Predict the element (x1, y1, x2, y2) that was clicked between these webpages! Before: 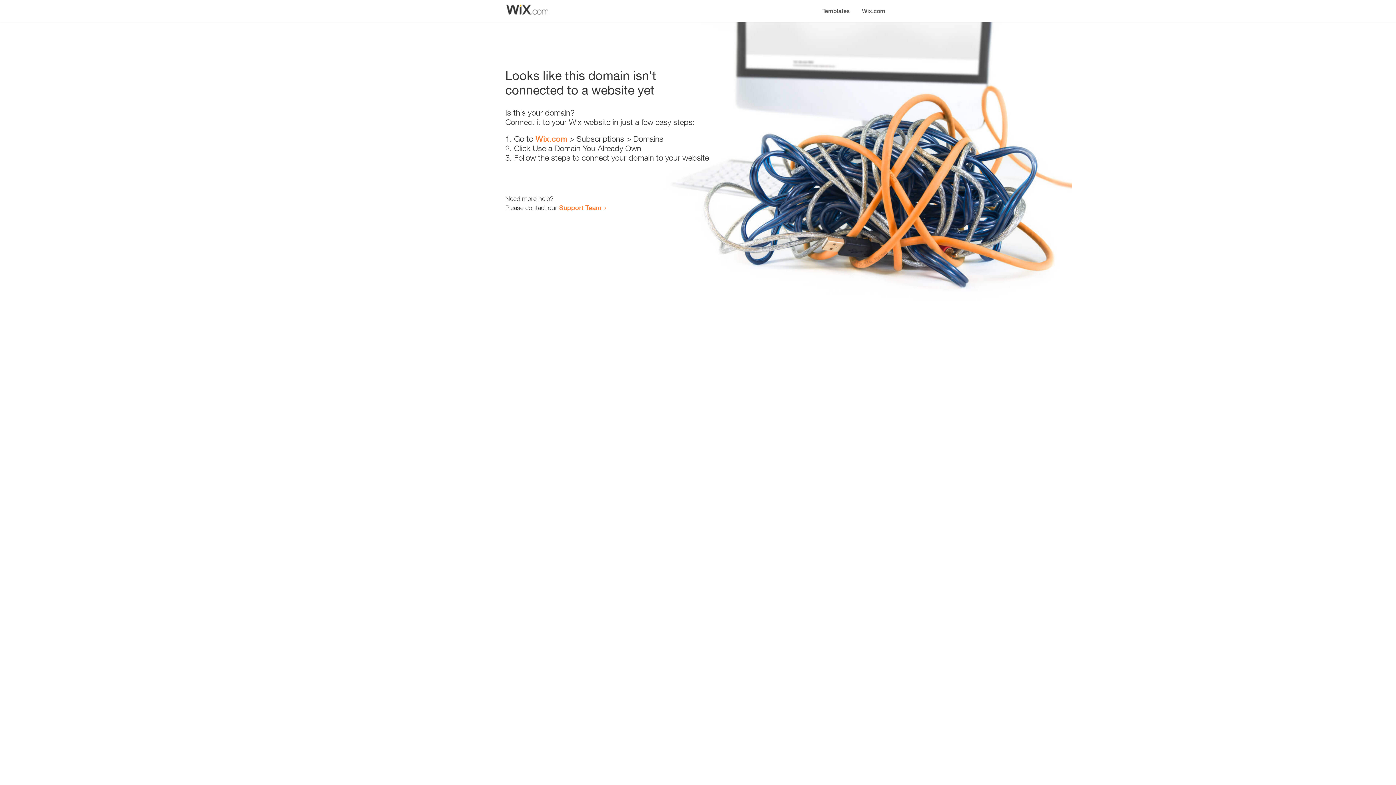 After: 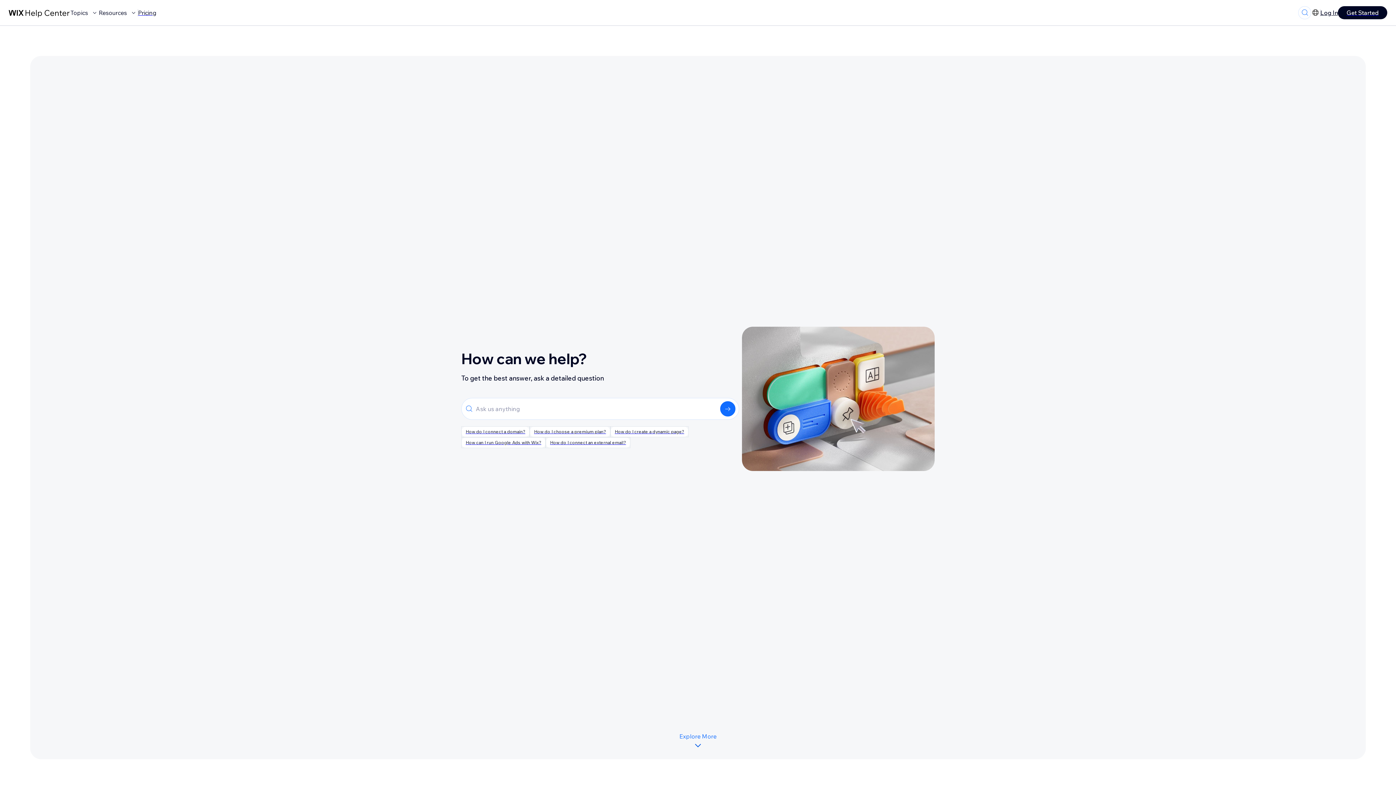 Action: label: Support Team bbox: (559, 203, 601, 211)